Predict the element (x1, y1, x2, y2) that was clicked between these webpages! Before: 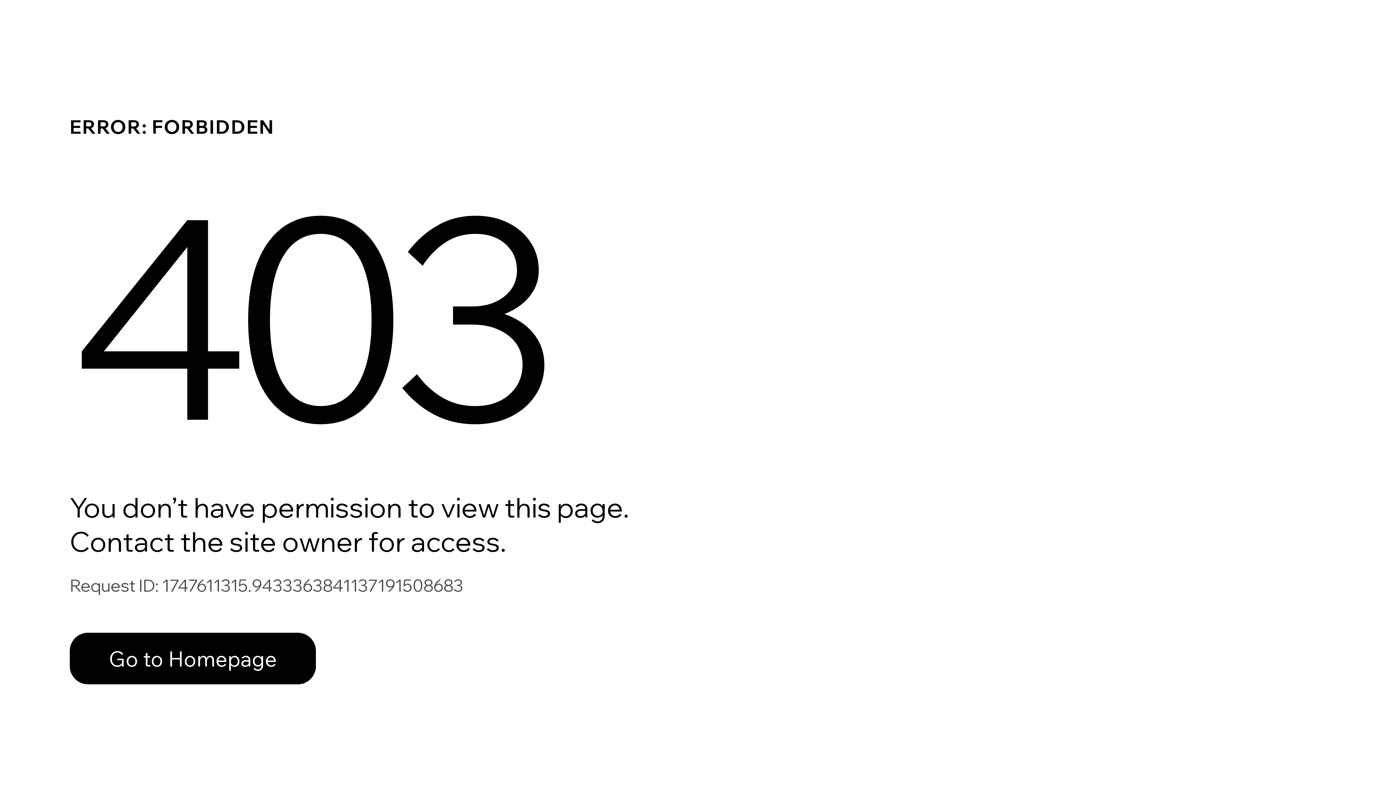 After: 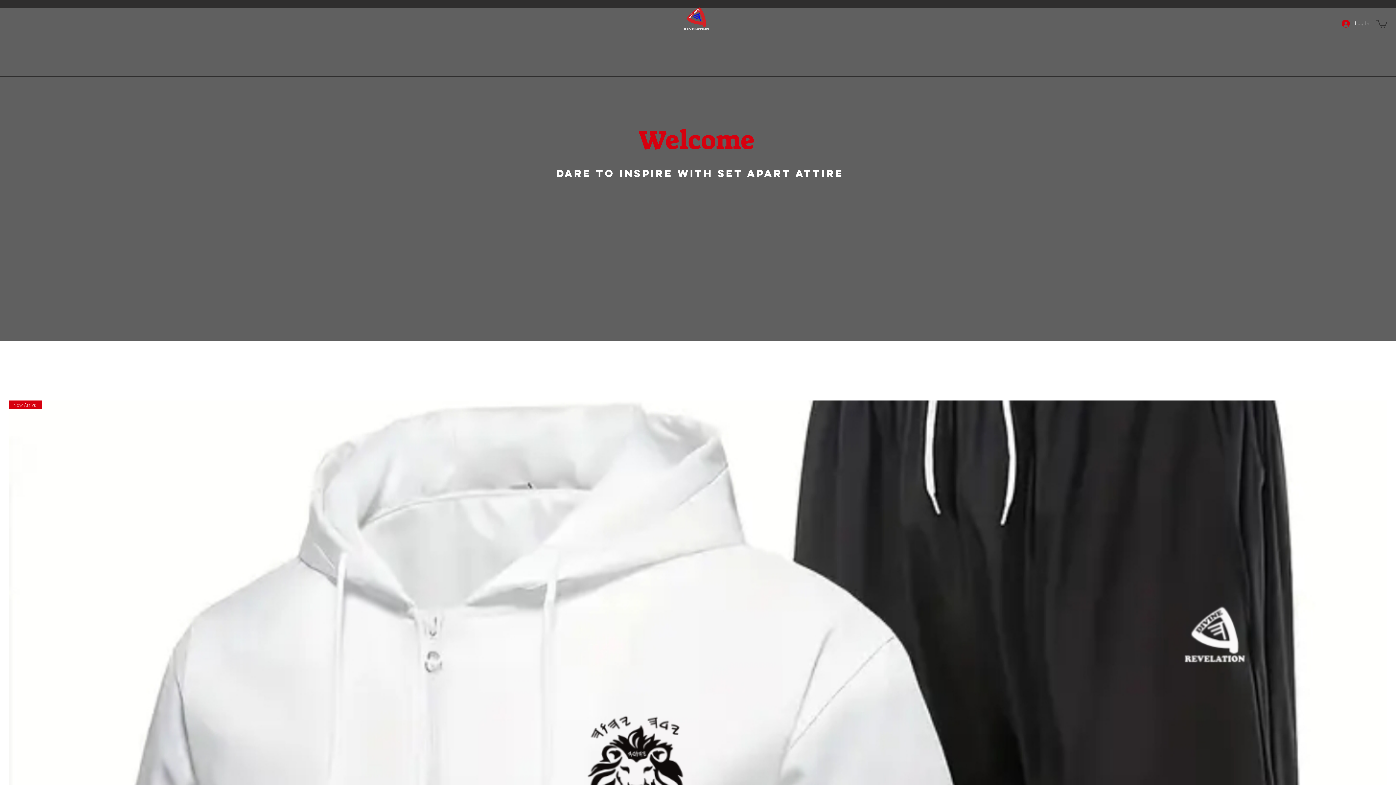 Action: bbox: (69, 633, 316, 684) label: Go to Homepage